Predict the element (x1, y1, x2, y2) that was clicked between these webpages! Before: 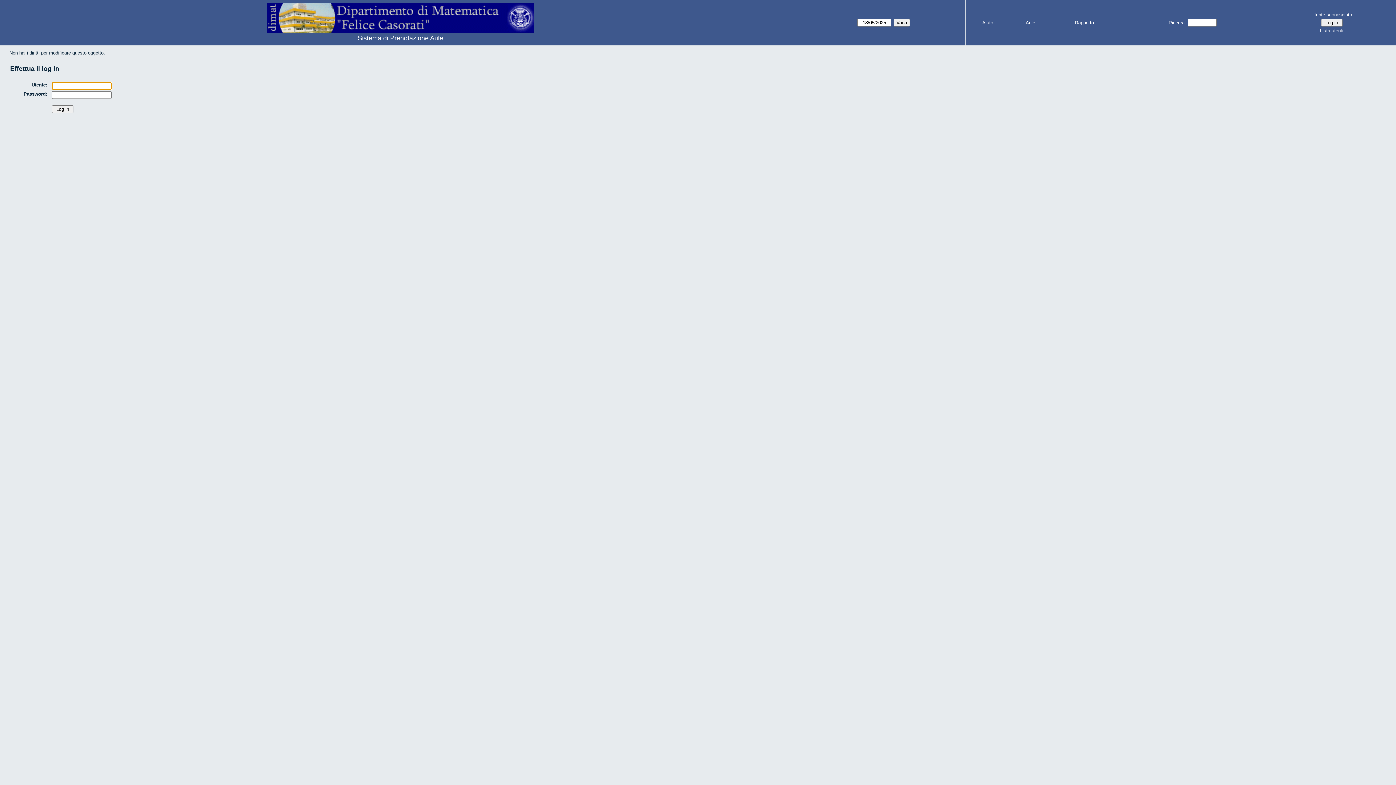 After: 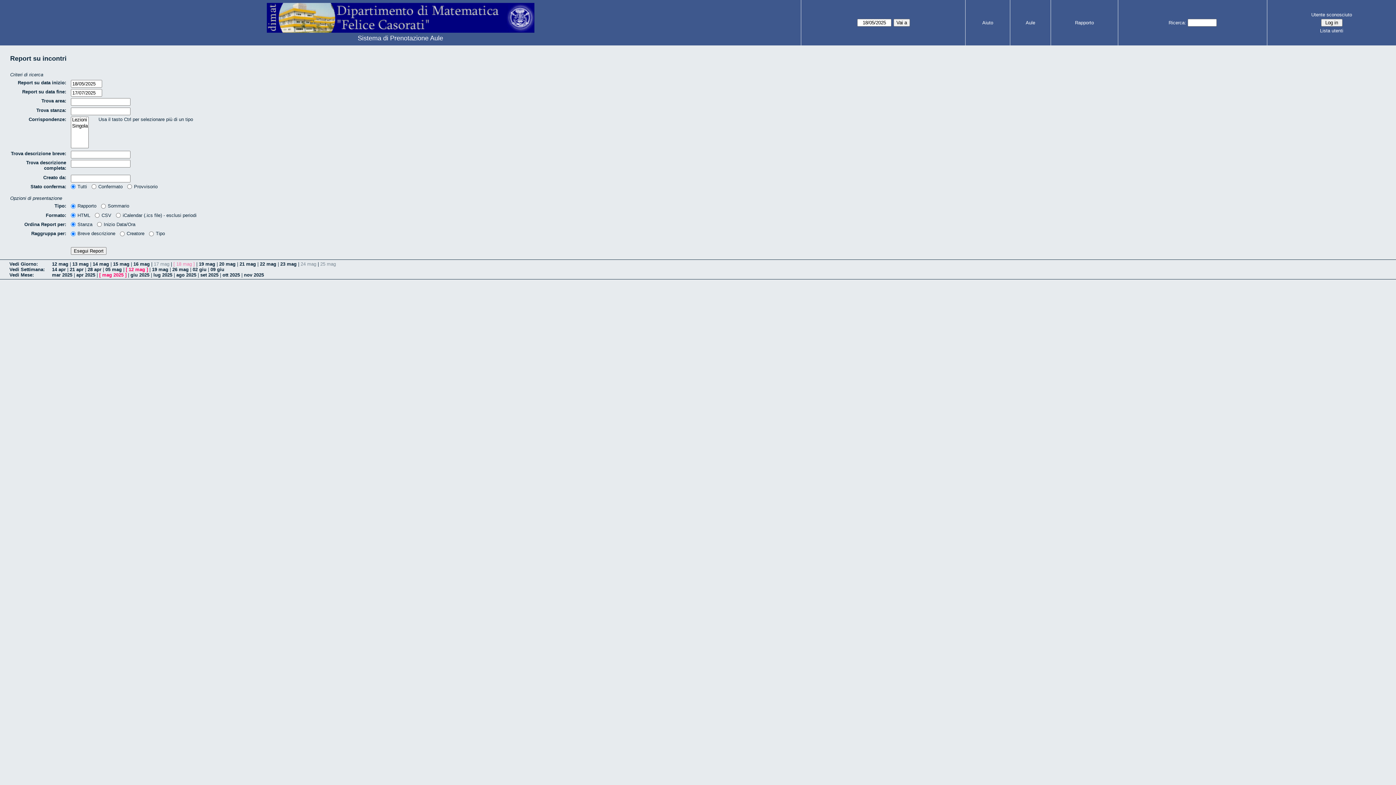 Action: bbox: (1075, 20, 1094, 25) label: Rapporto